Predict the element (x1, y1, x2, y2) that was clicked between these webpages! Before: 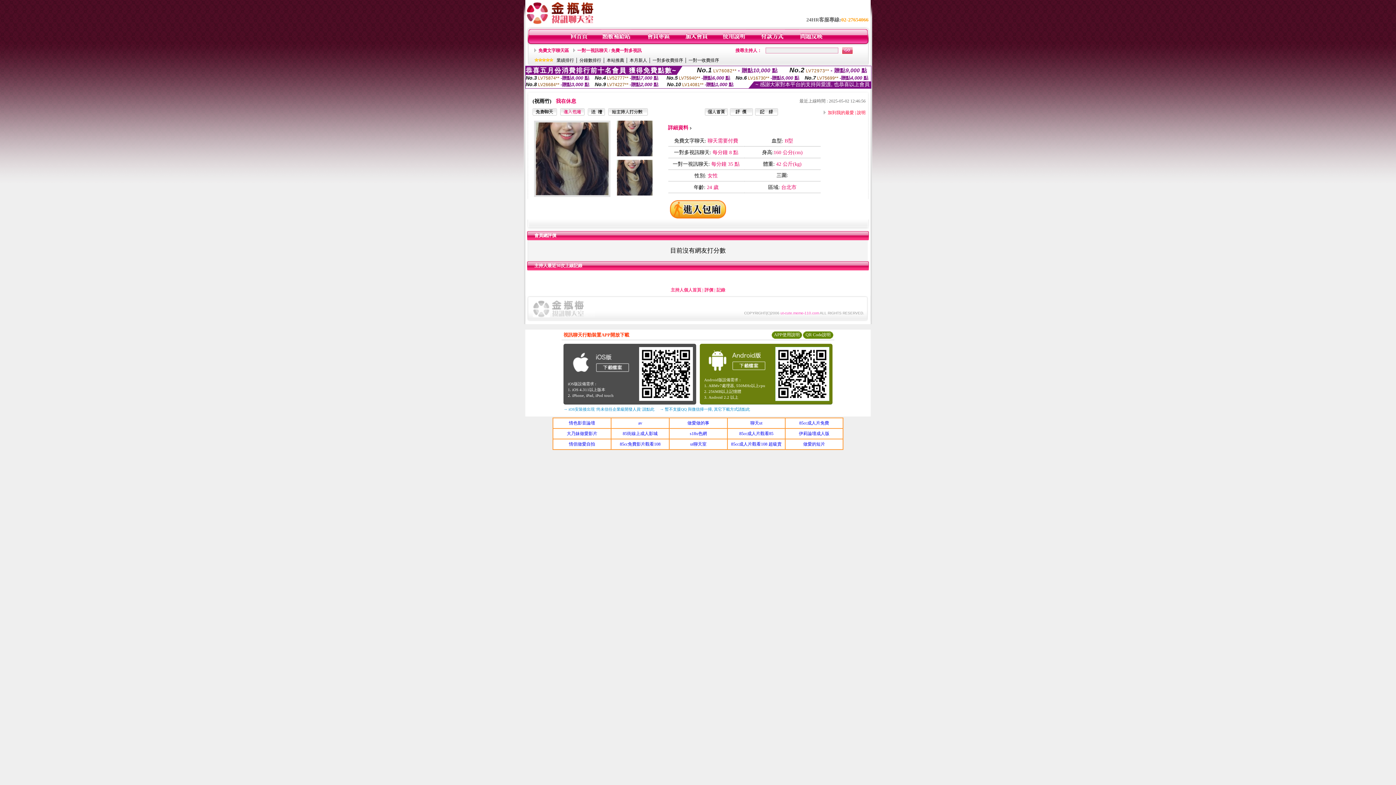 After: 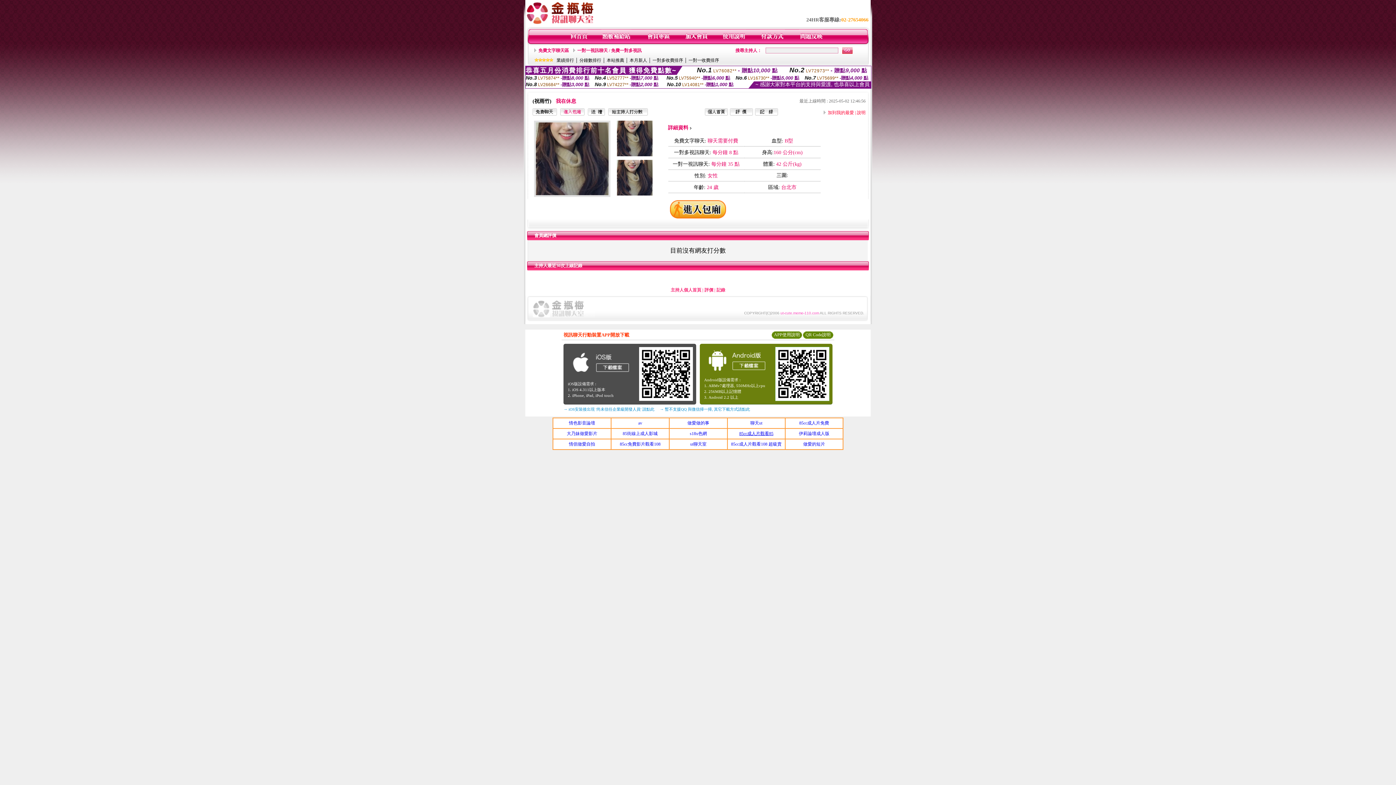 Action: bbox: (739, 431, 773, 436) label: 85cc成人片觀看85